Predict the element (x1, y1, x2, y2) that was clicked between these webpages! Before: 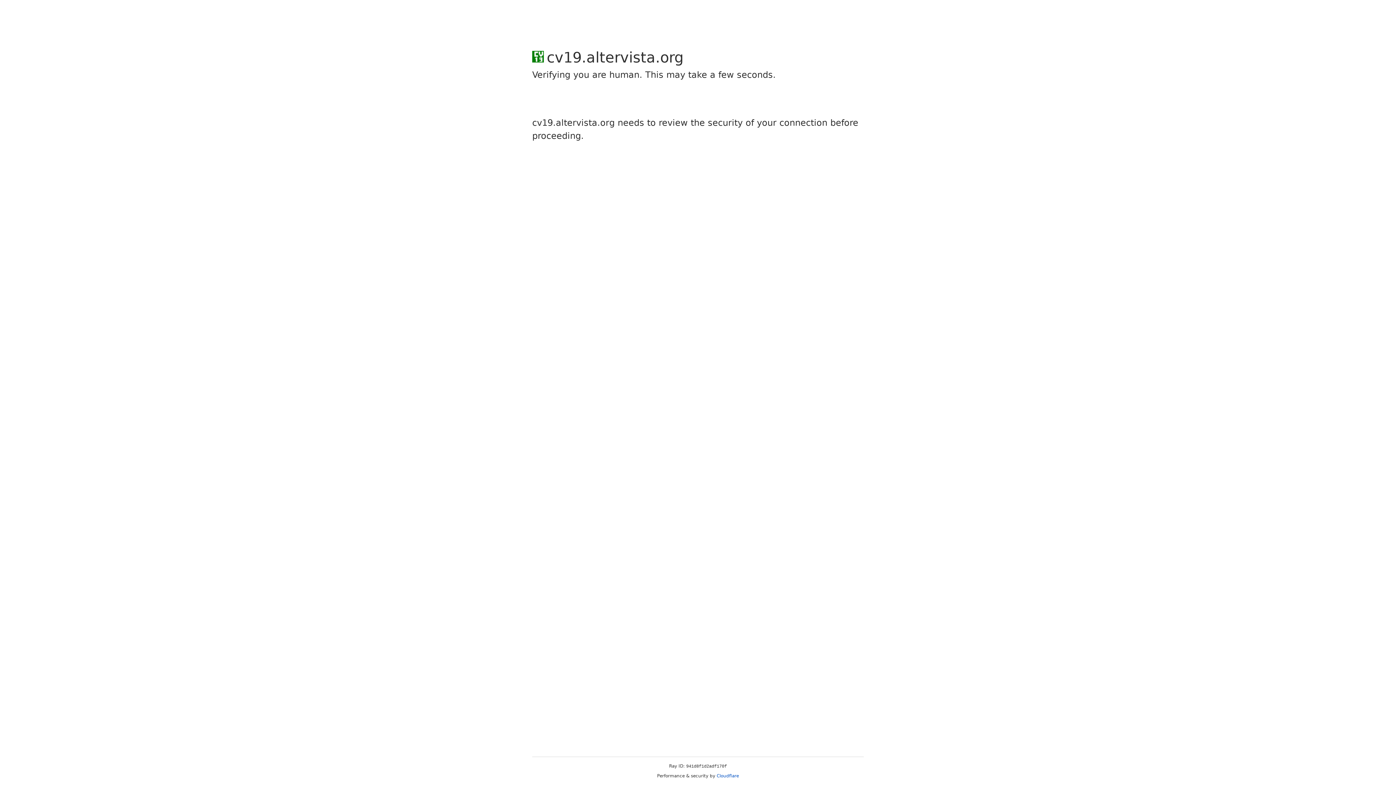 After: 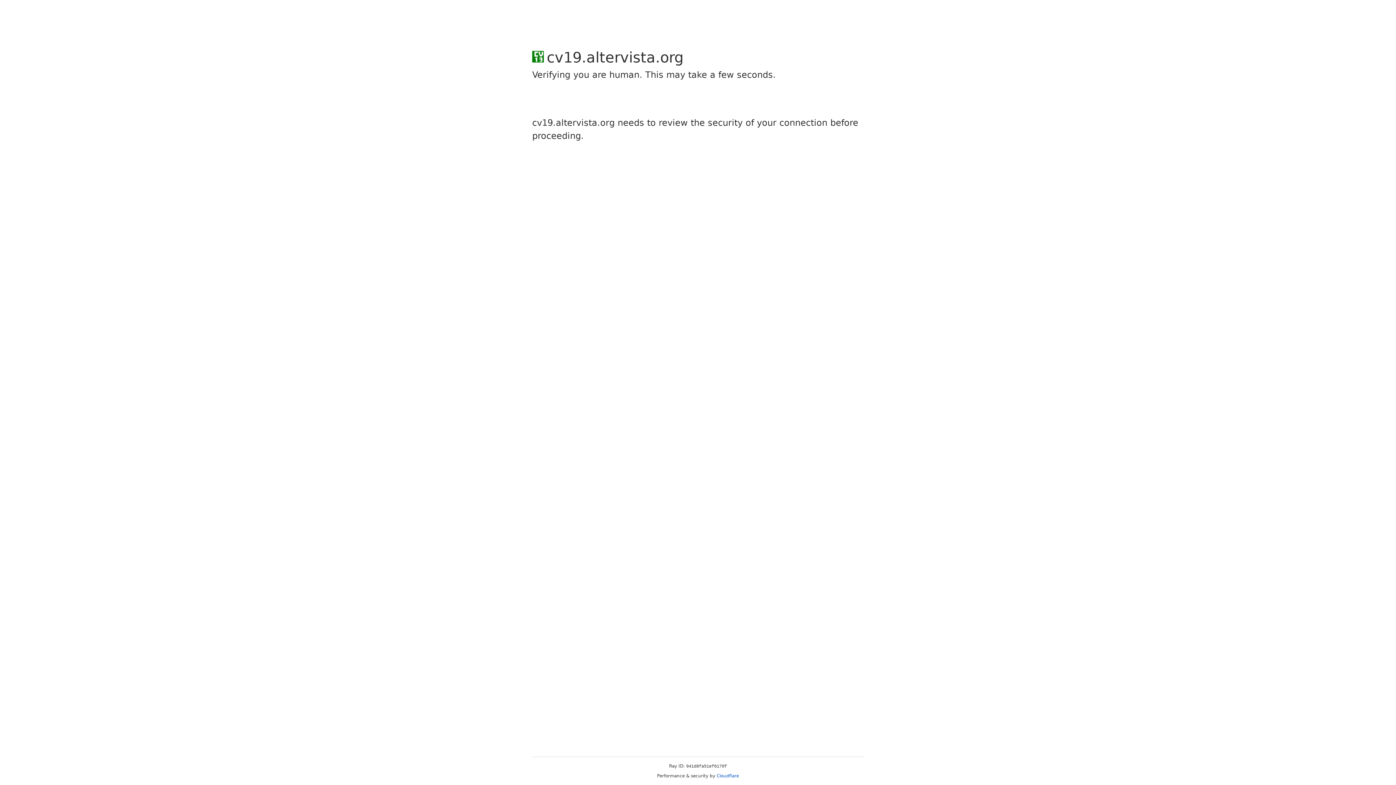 Action: bbox: (716, 773, 739, 778) label: Cloudflare